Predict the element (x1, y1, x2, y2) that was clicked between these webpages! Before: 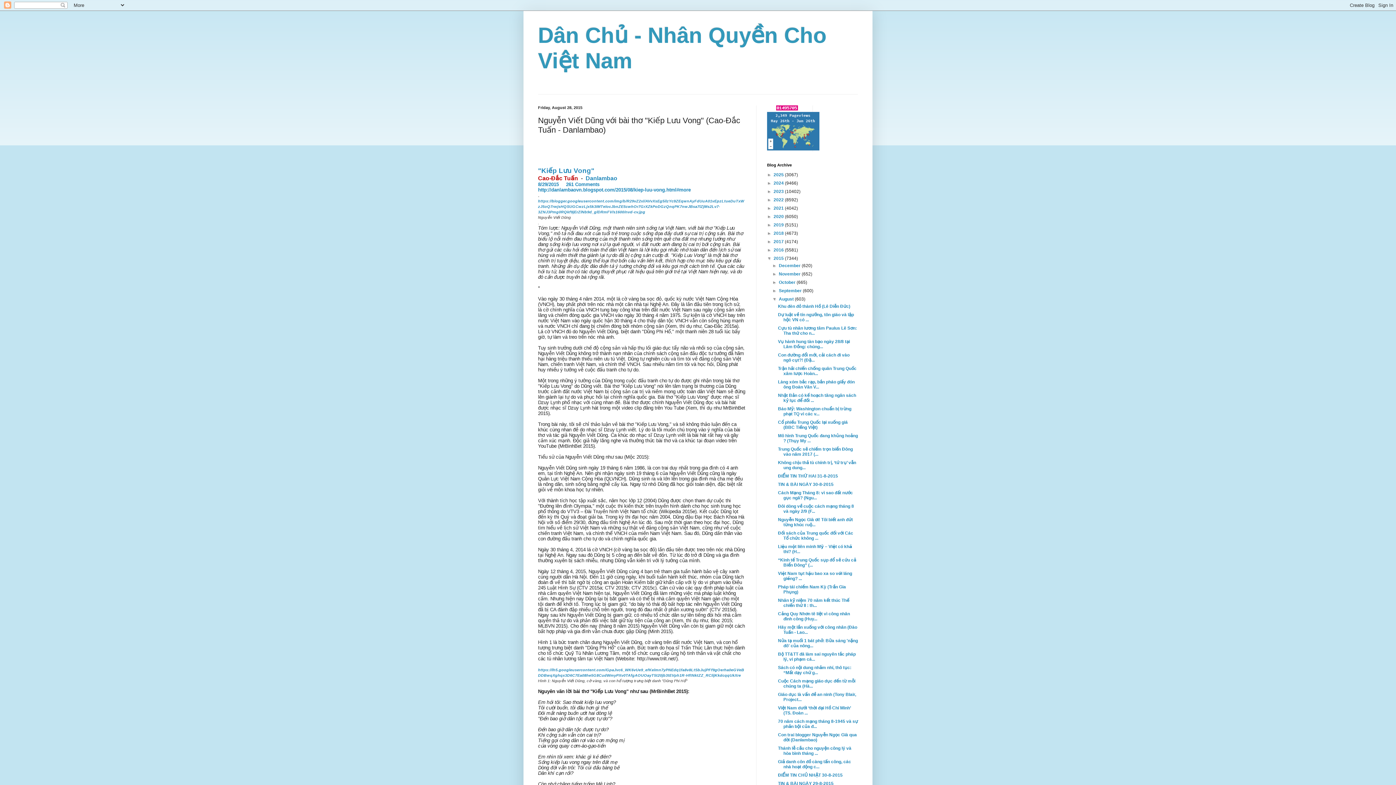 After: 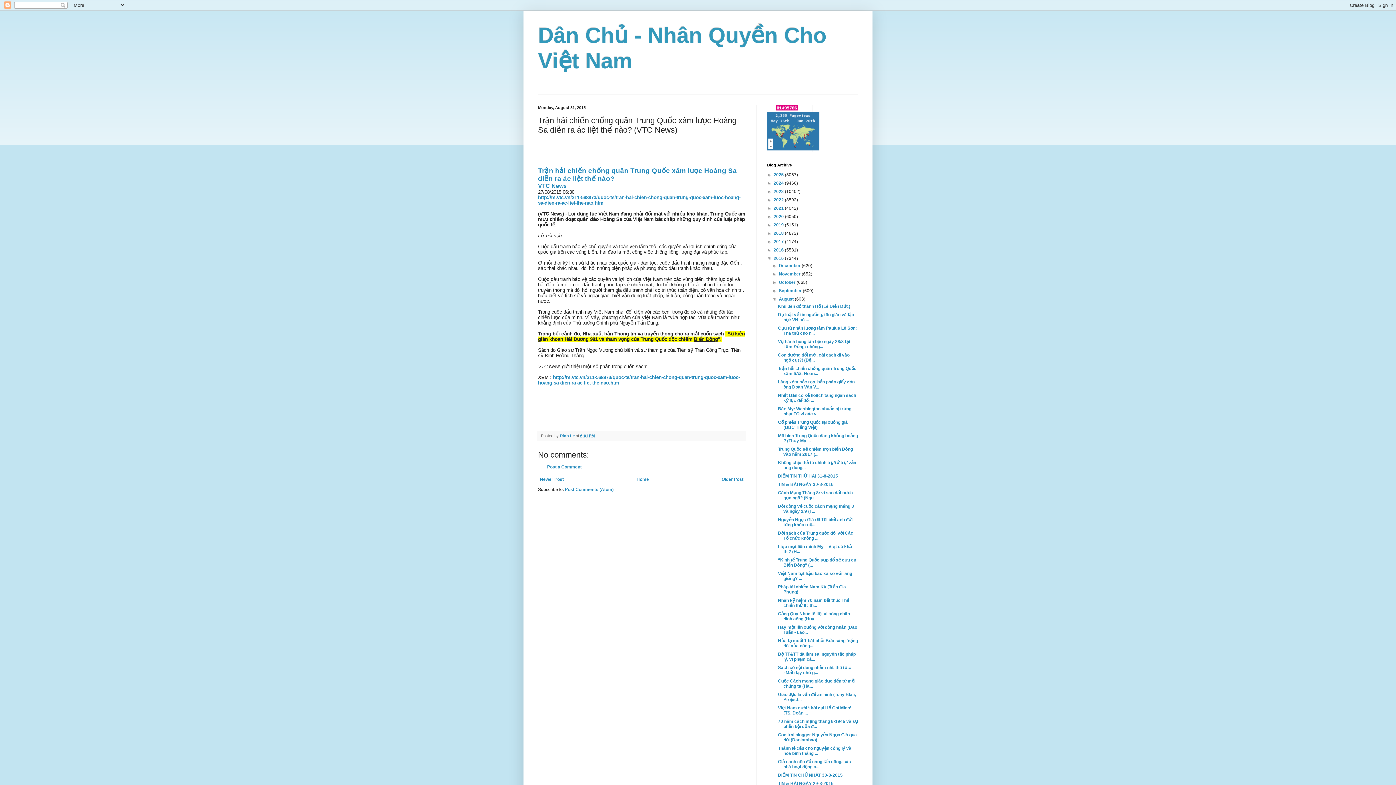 Action: bbox: (778, 366, 856, 376) label: Trận hải chiến chống quân Trung Quốc xâm lược Hoàn...